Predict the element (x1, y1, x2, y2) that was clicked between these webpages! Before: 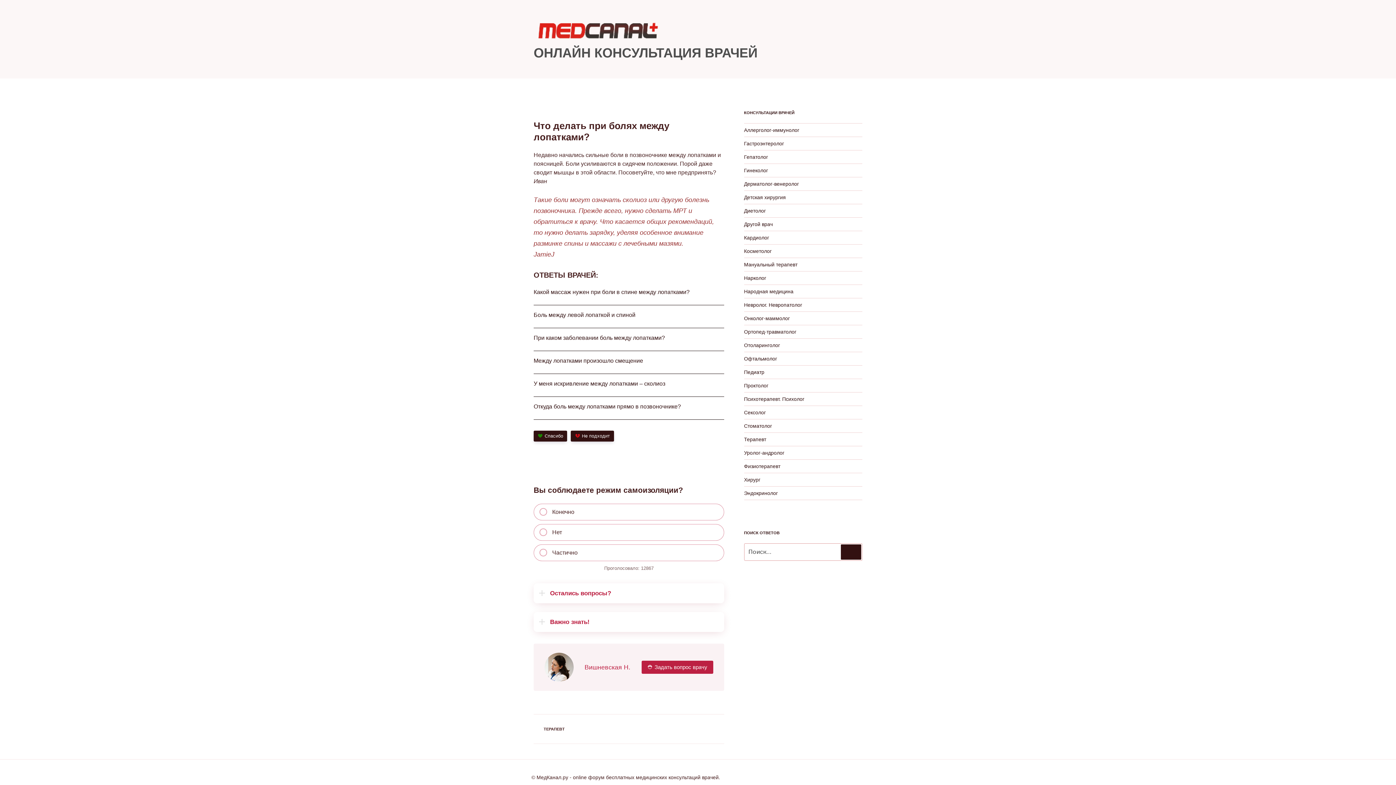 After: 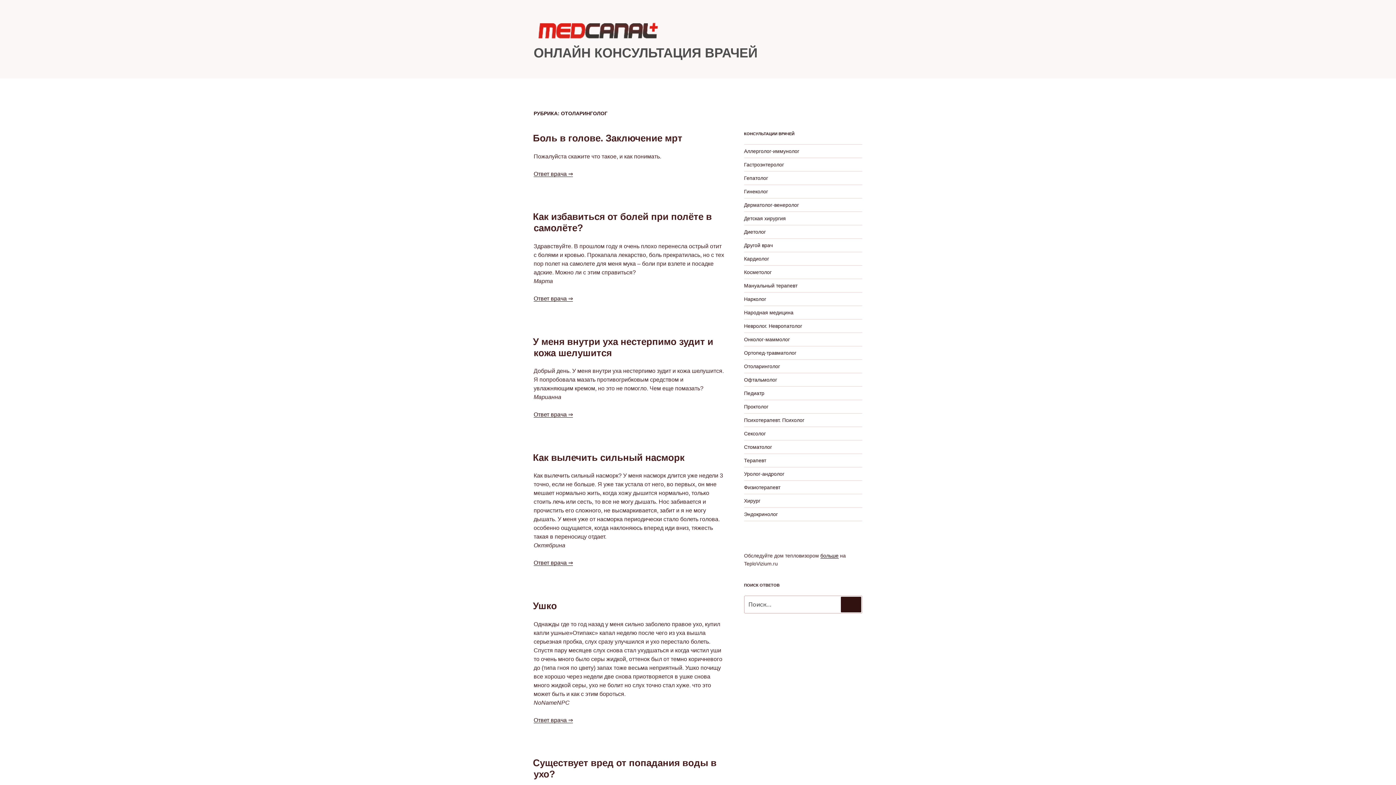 Action: bbox: (744, 342, 780, 348) label: Отоларинголог